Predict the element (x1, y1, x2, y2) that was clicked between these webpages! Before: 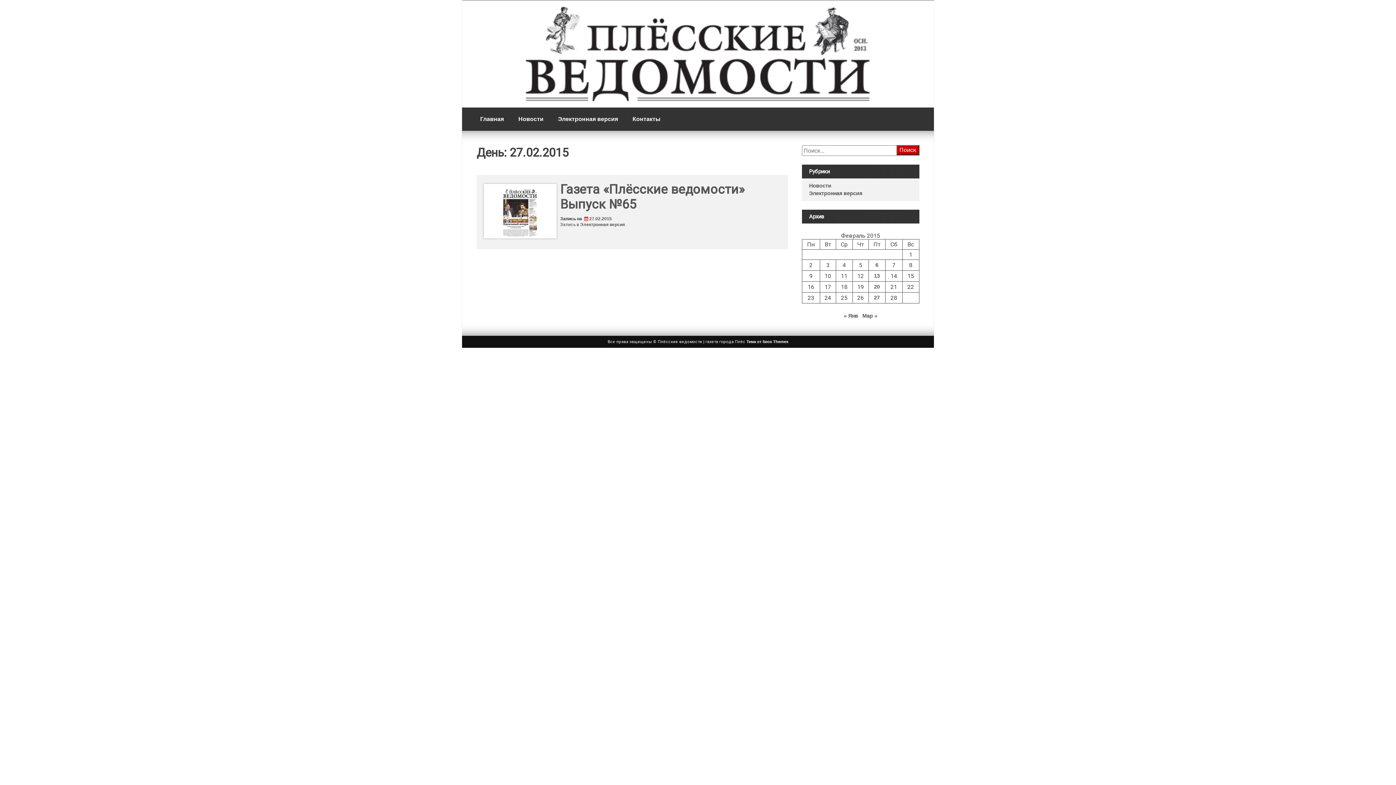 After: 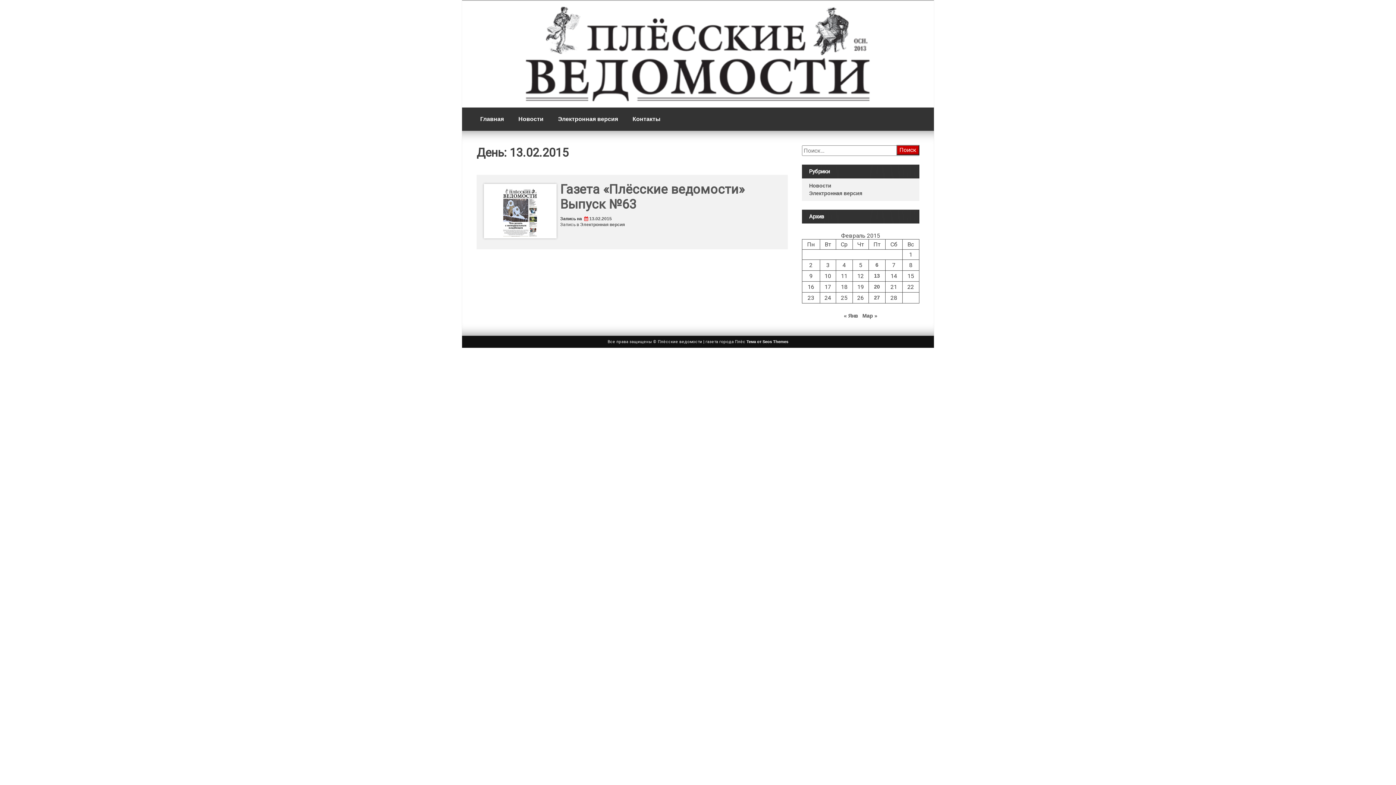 Action: bbox: (874, 273, 880, 278) label: Записи, опубликованные 13.02.2015